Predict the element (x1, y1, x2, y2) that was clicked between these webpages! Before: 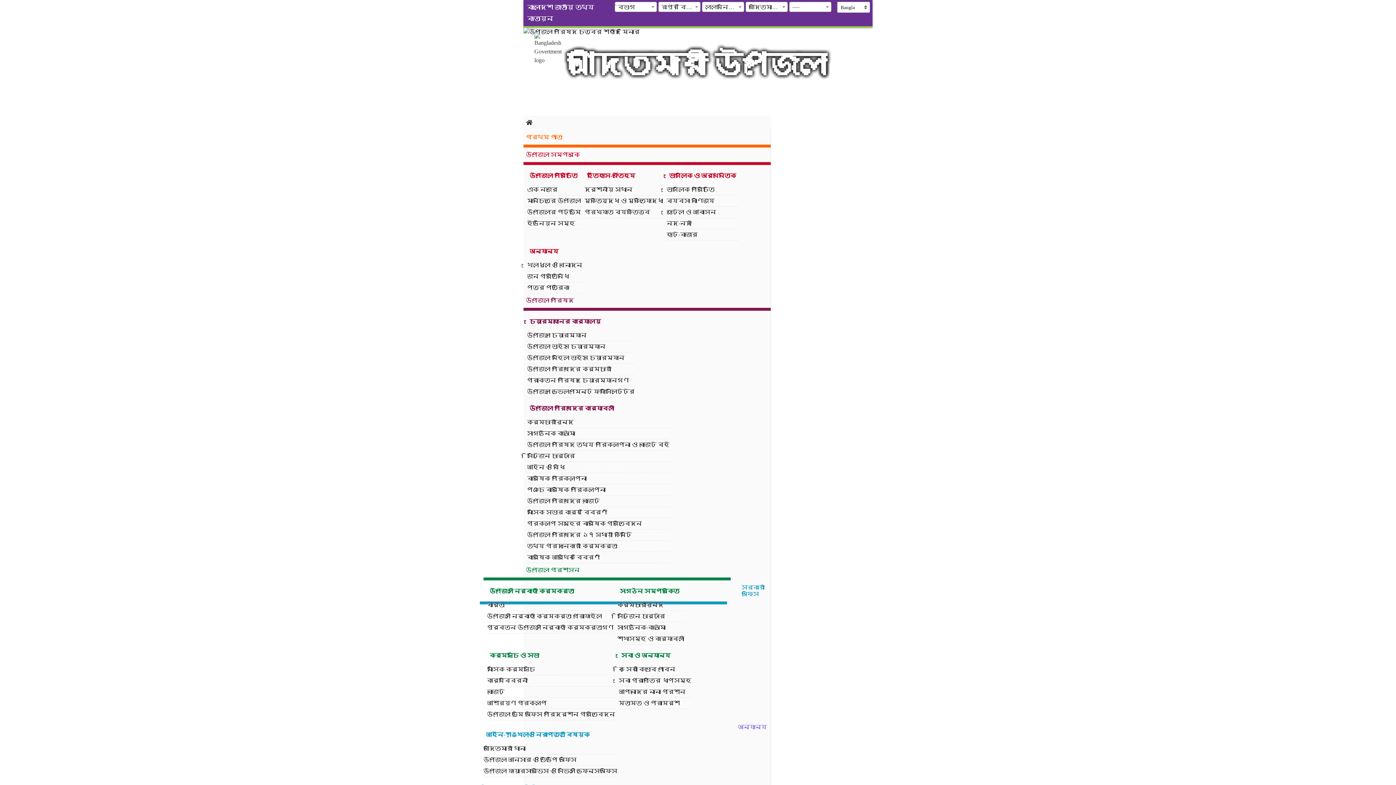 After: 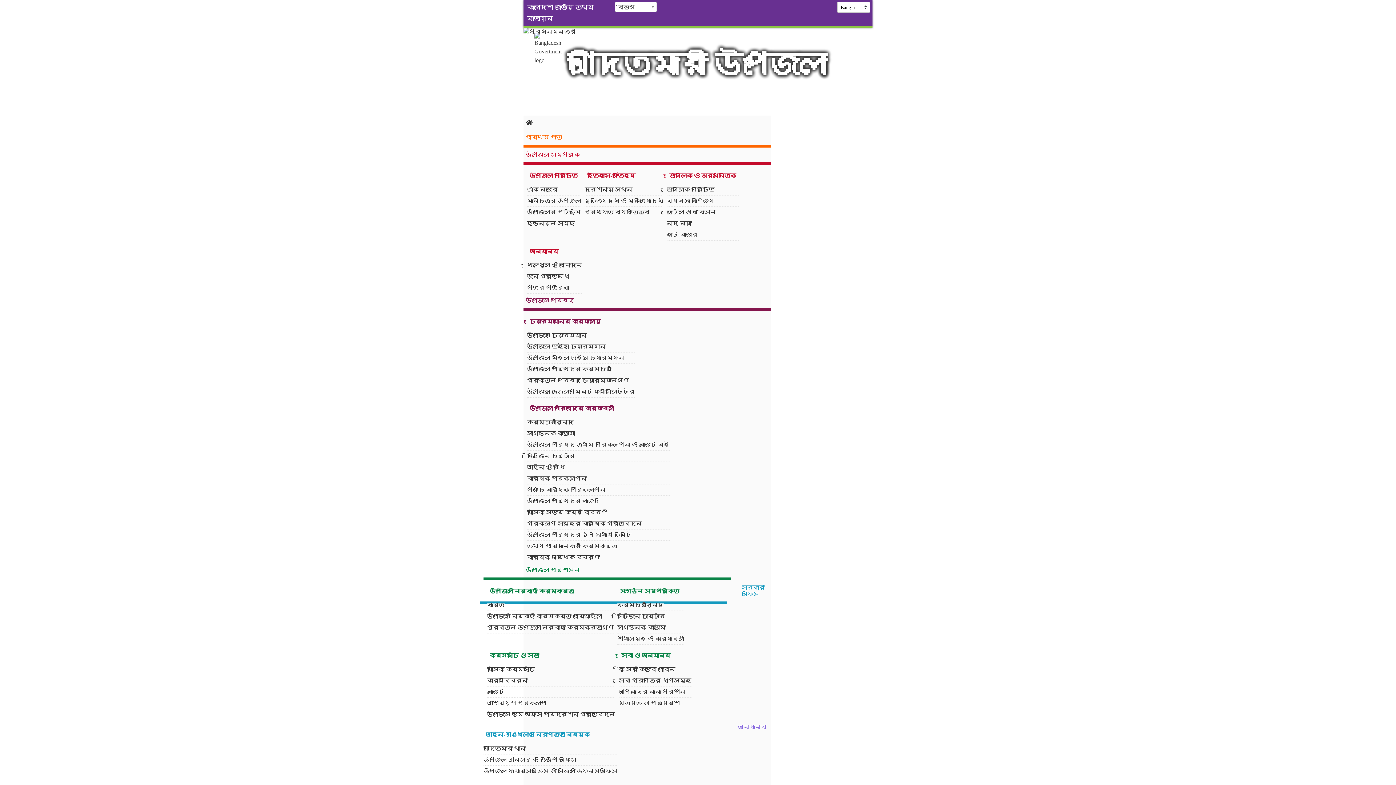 Action: bbox: (523, 115, 771, 130)